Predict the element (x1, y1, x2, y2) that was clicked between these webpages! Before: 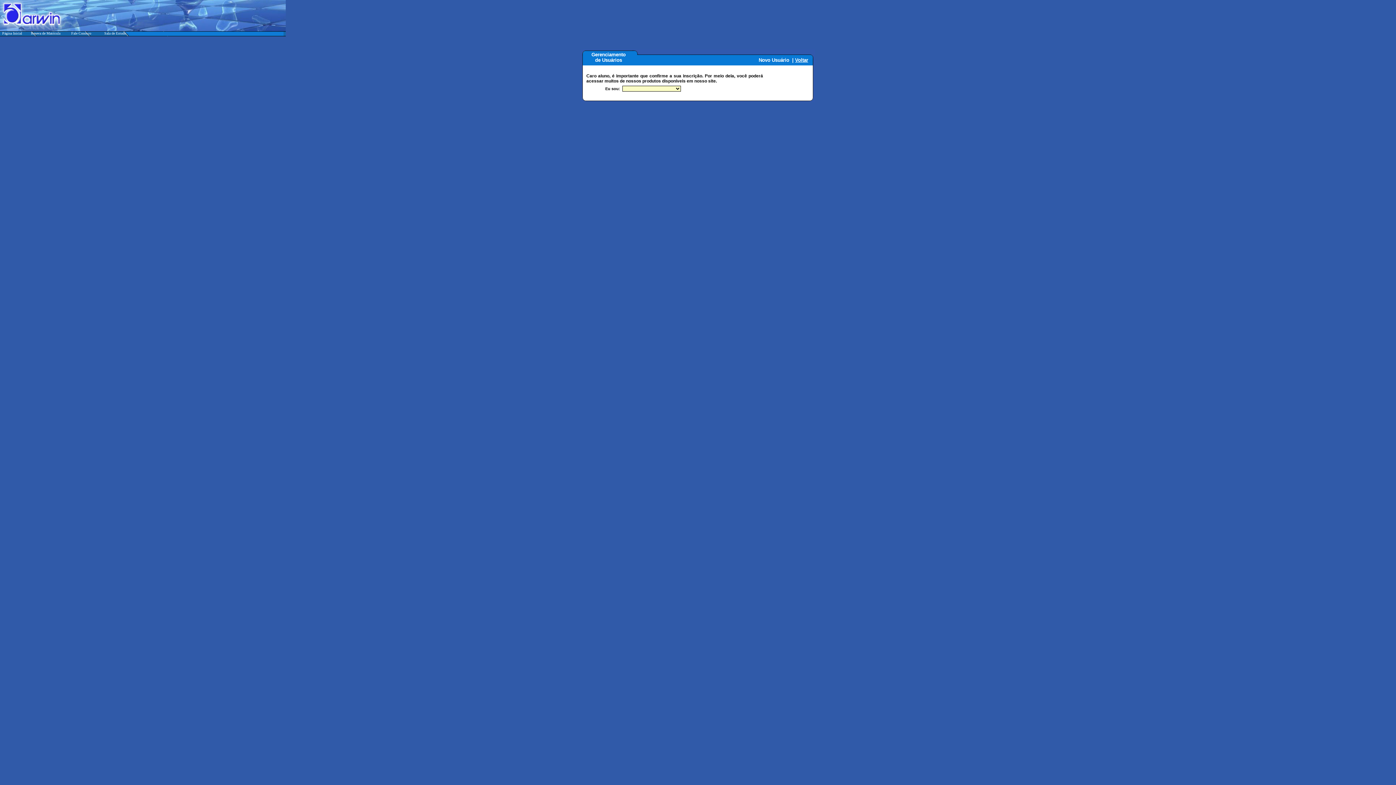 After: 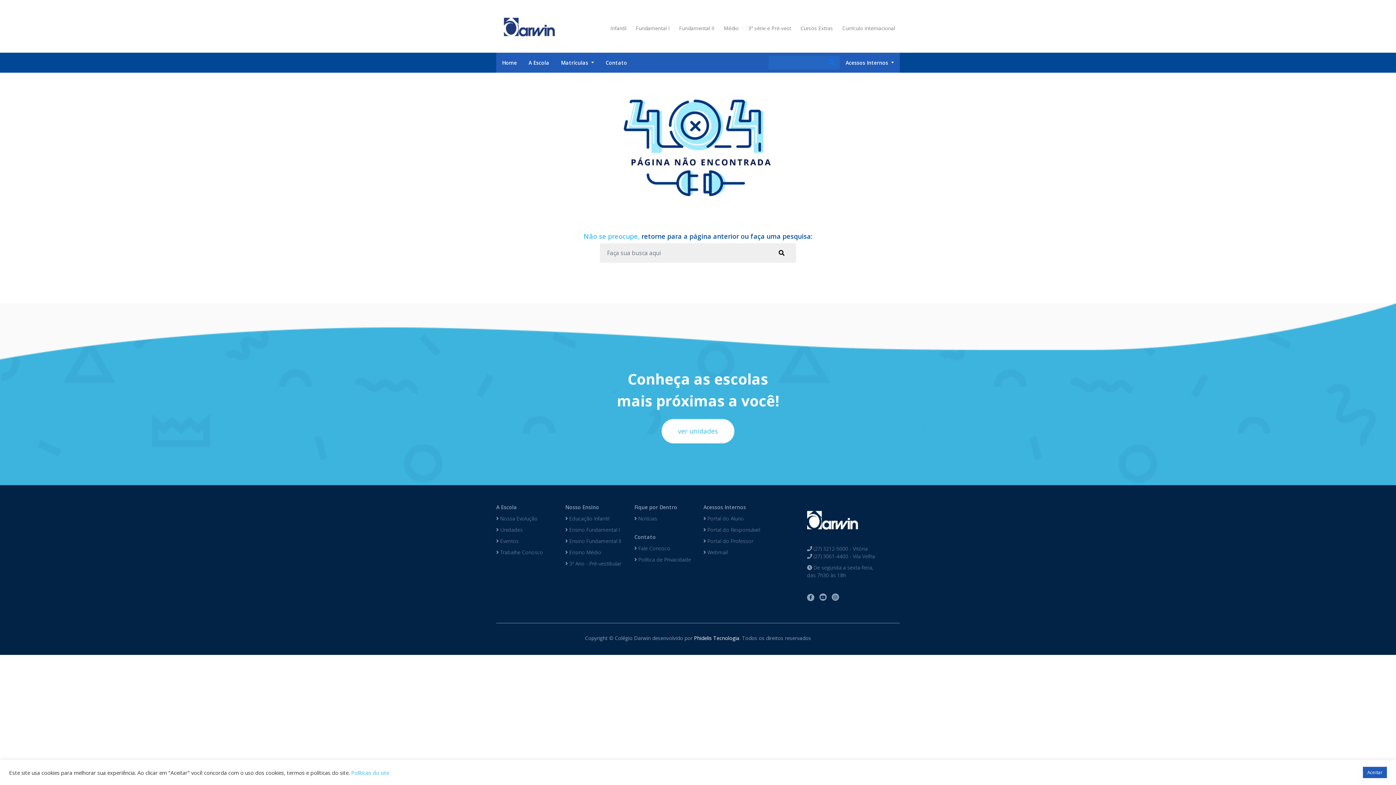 Action: label: Fale Conosco bbox: (71, 31, 91, 35)